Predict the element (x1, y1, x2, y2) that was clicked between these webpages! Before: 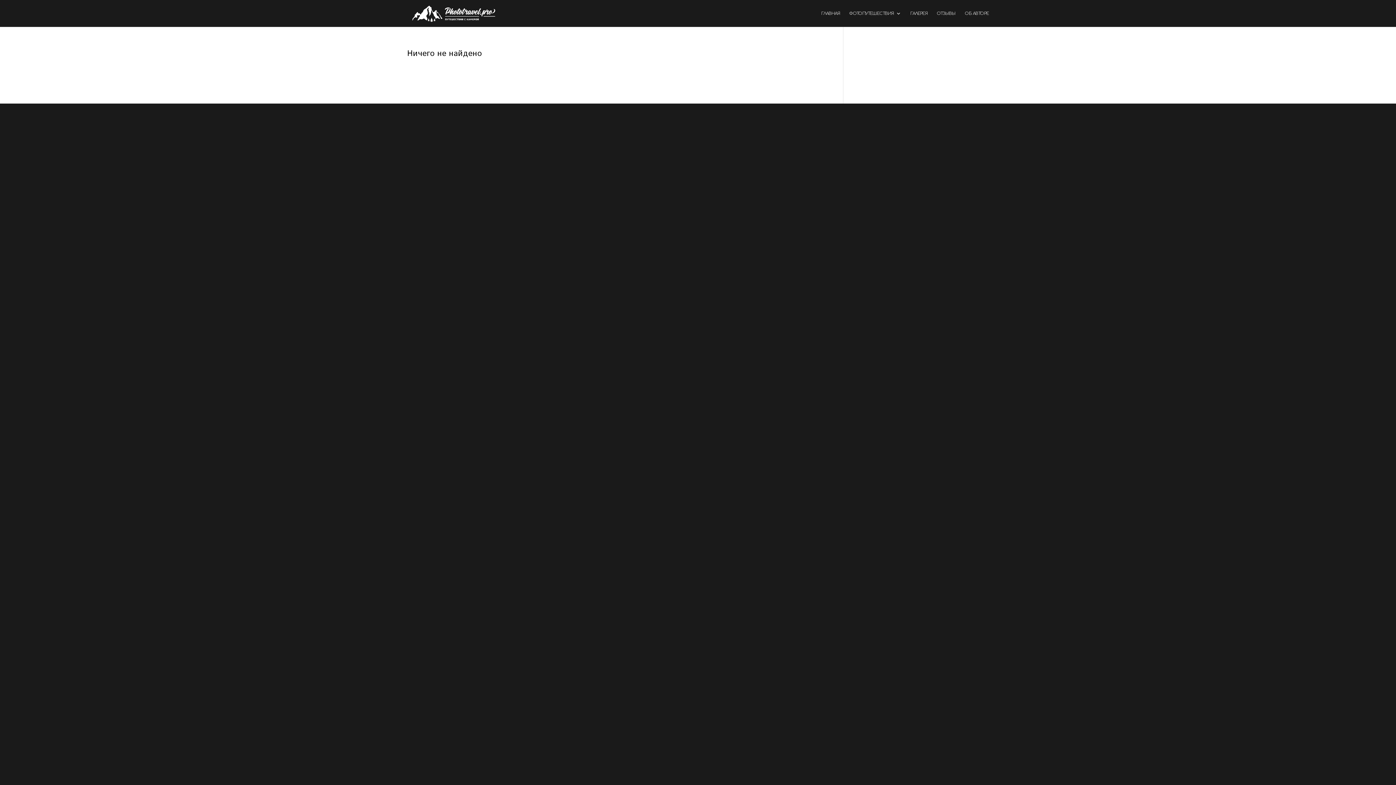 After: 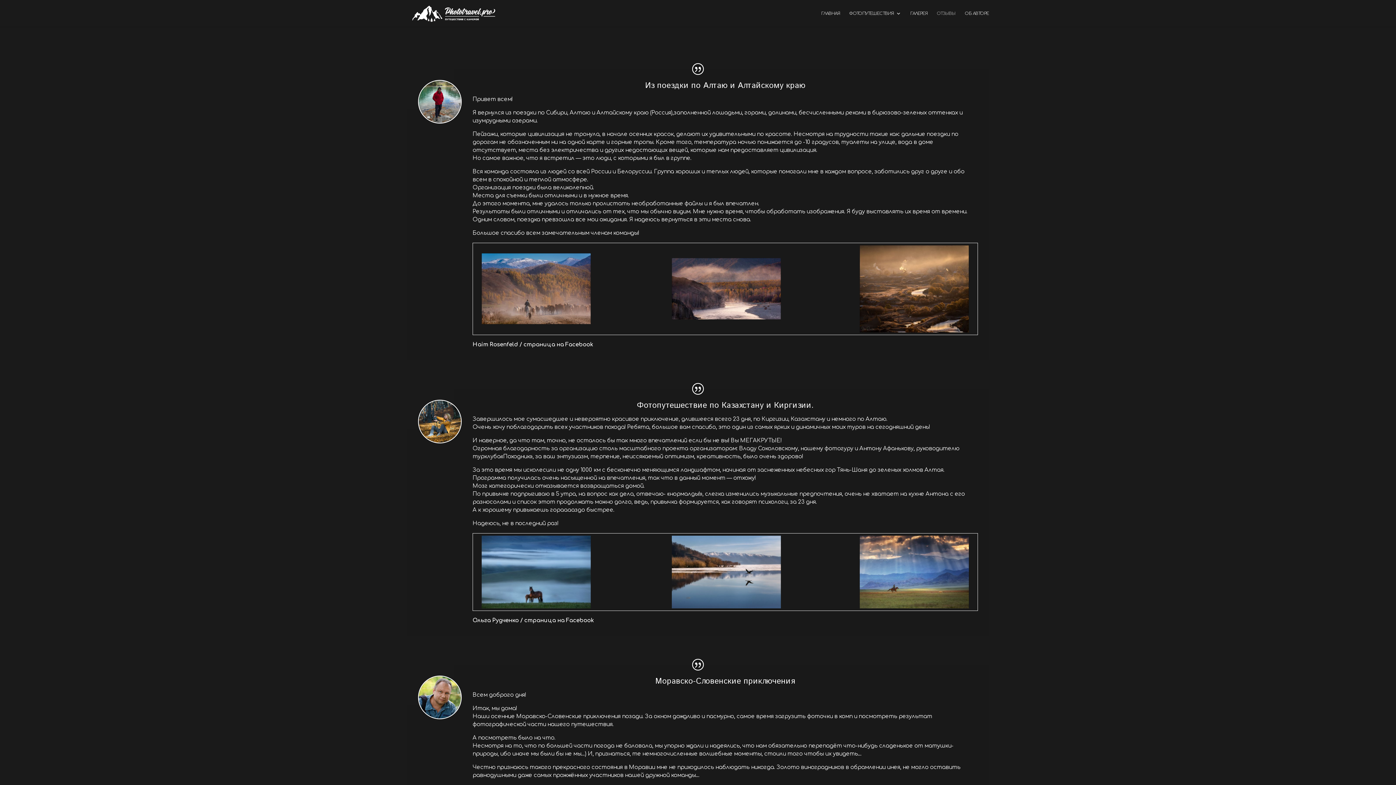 Action: bbox: (937, 10, 955, 26) label: ОТЗЫВЫ